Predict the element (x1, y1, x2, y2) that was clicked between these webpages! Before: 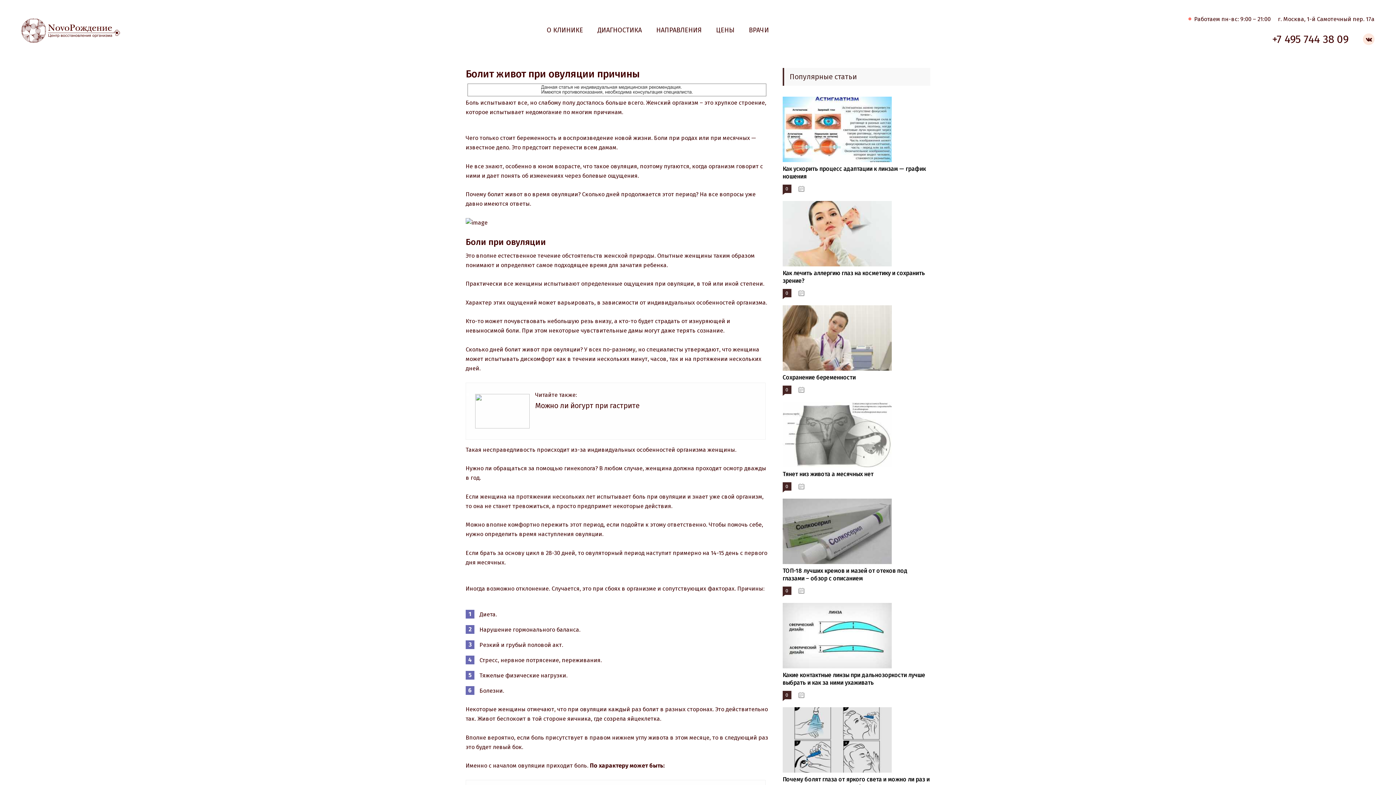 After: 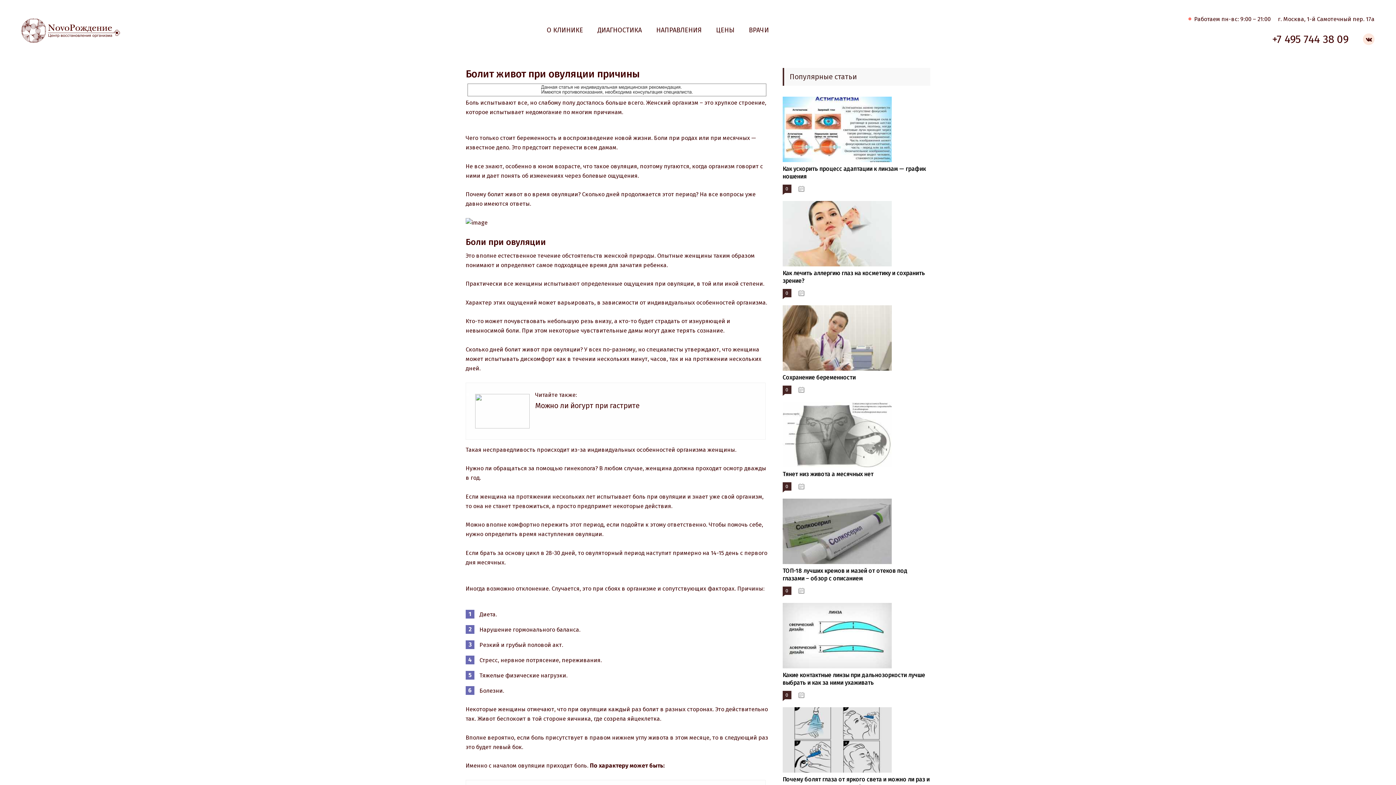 Action: bbox: (590, 18, 649, 42) label: ДИАГНОСТИКА